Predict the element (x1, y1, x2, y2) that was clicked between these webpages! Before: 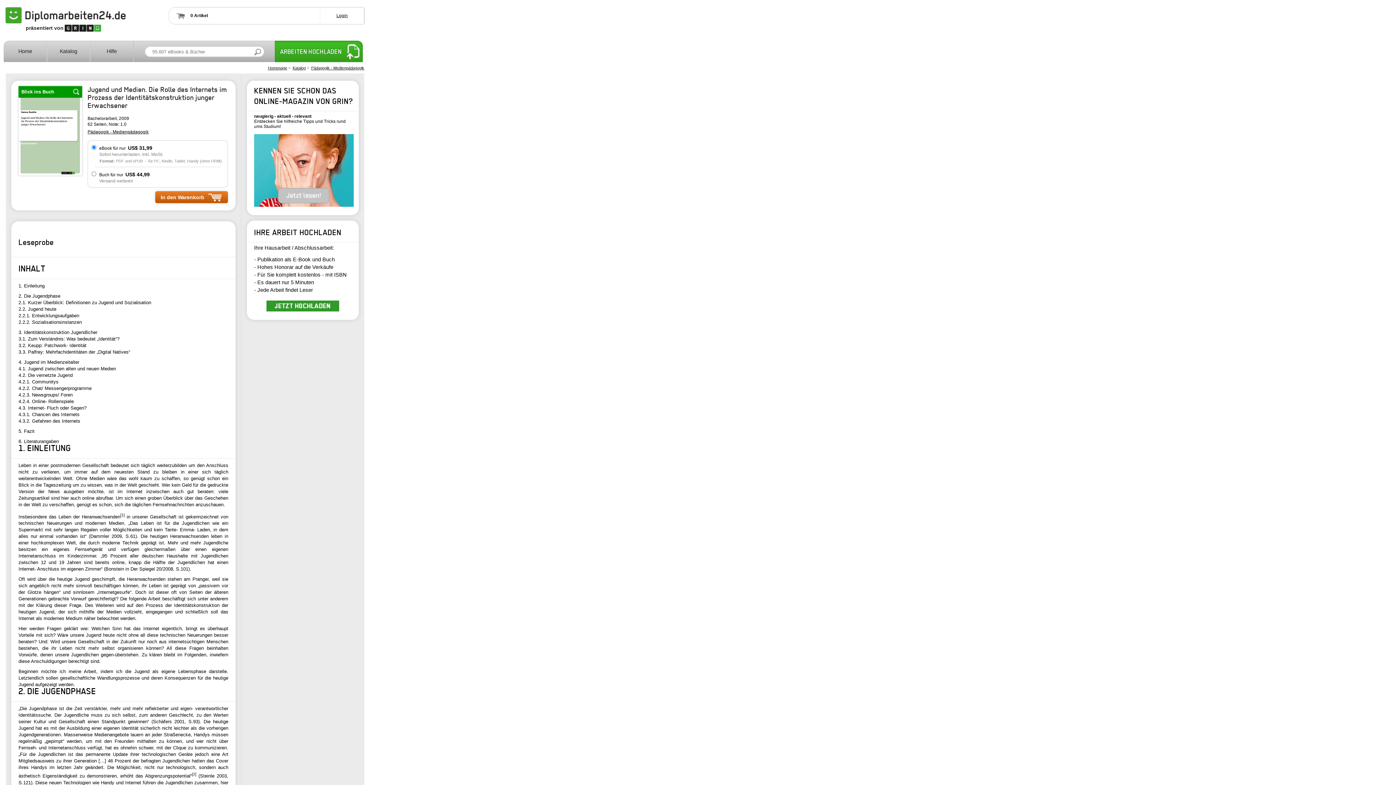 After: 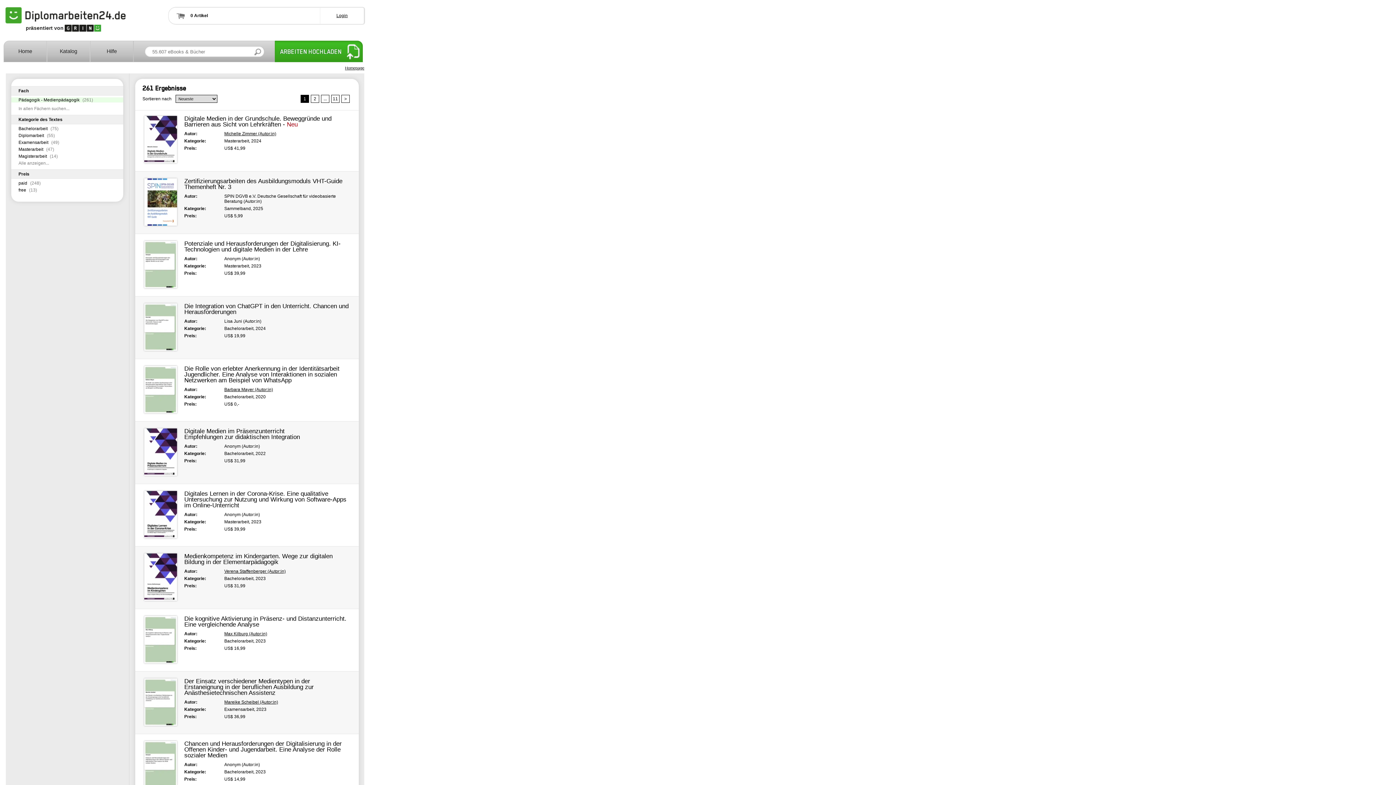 Action: label: Pädagogik - Medienpädagogik bbox: (311, 65, 364, 70)